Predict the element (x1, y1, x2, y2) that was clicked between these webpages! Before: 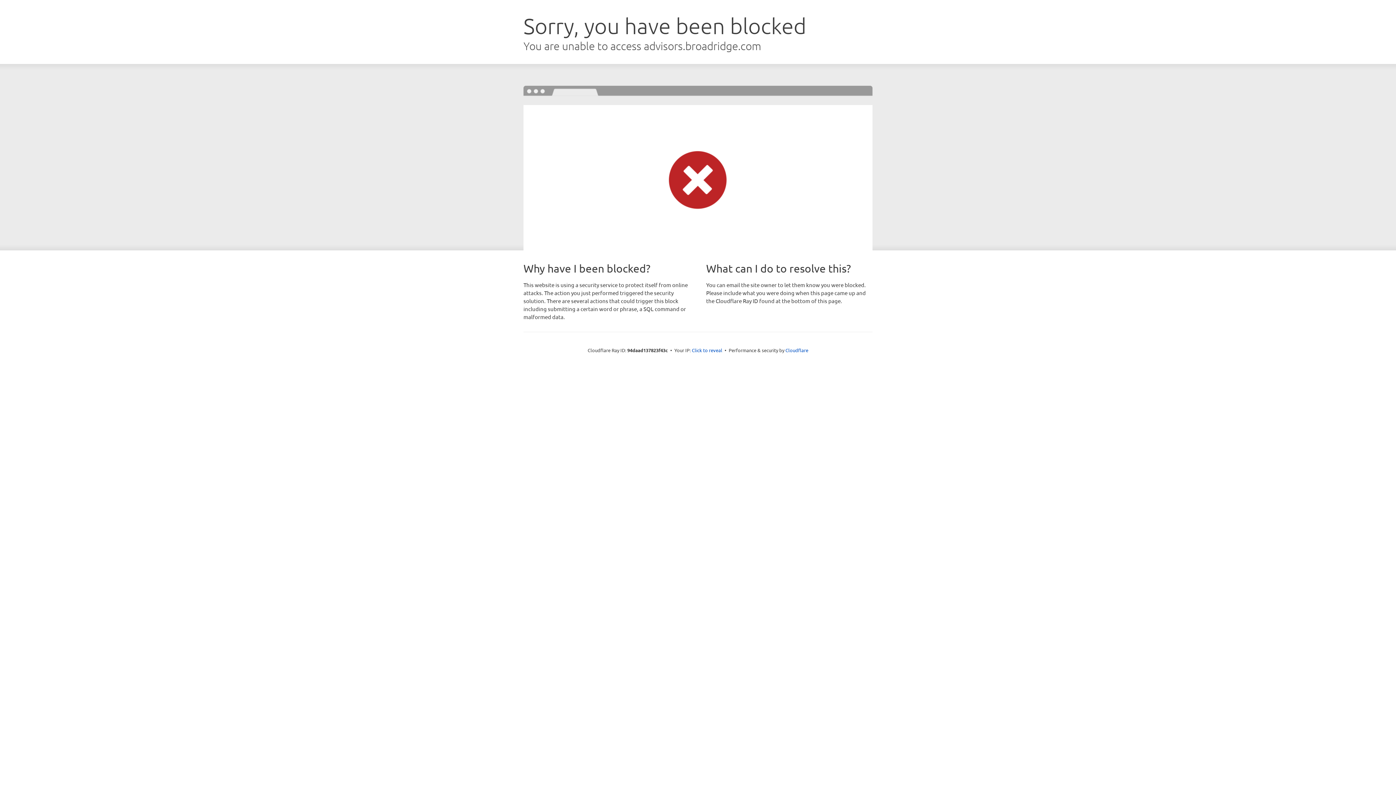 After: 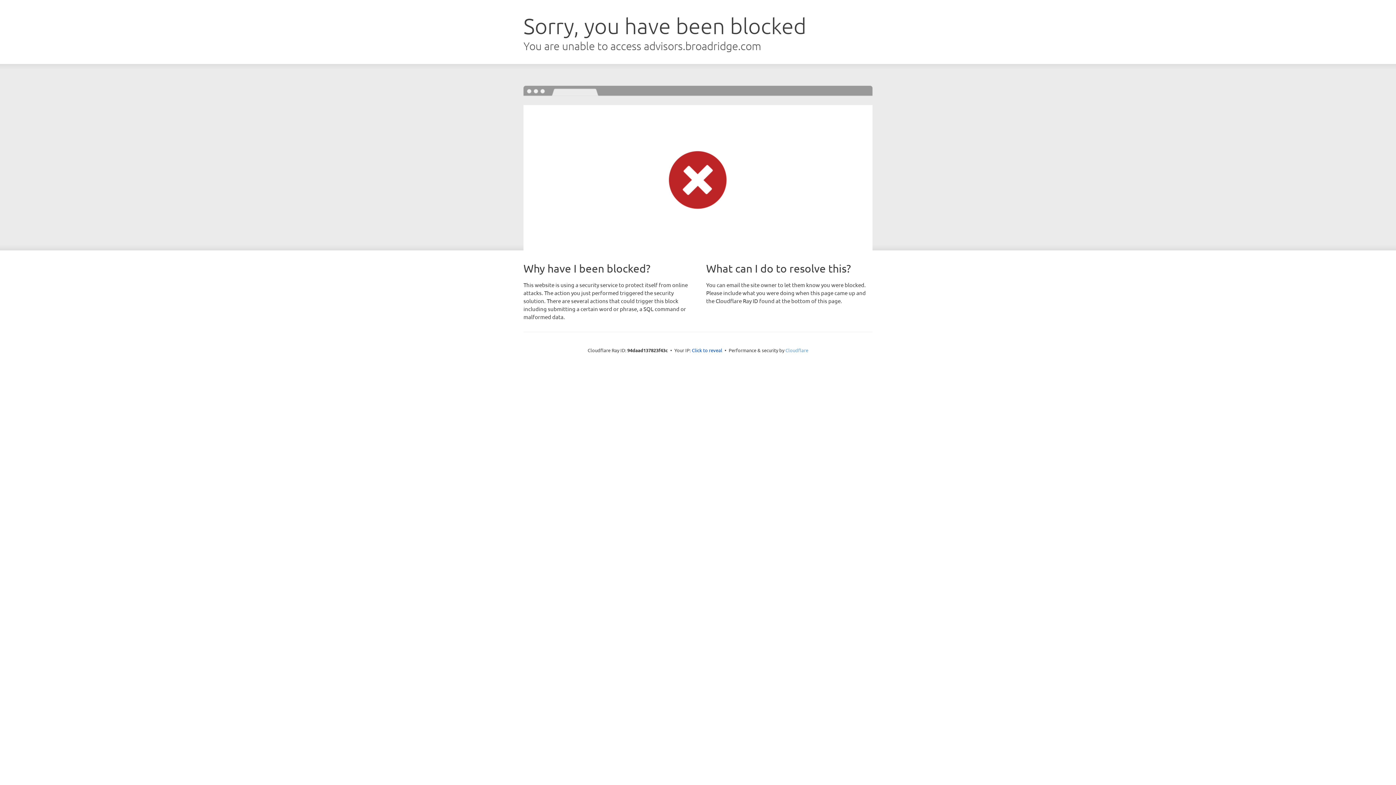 Action: bbox: (785, 347, 808, 353) label: Cloudflare